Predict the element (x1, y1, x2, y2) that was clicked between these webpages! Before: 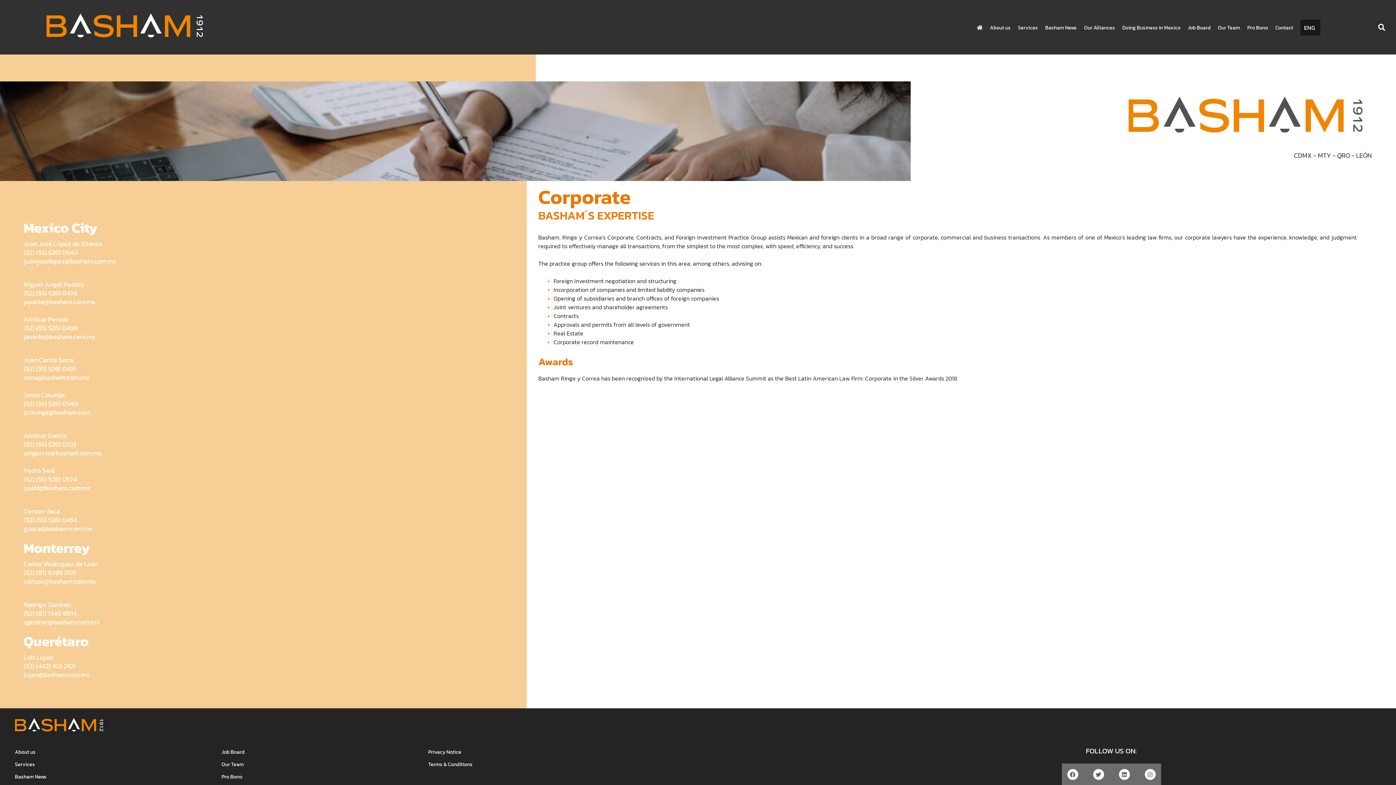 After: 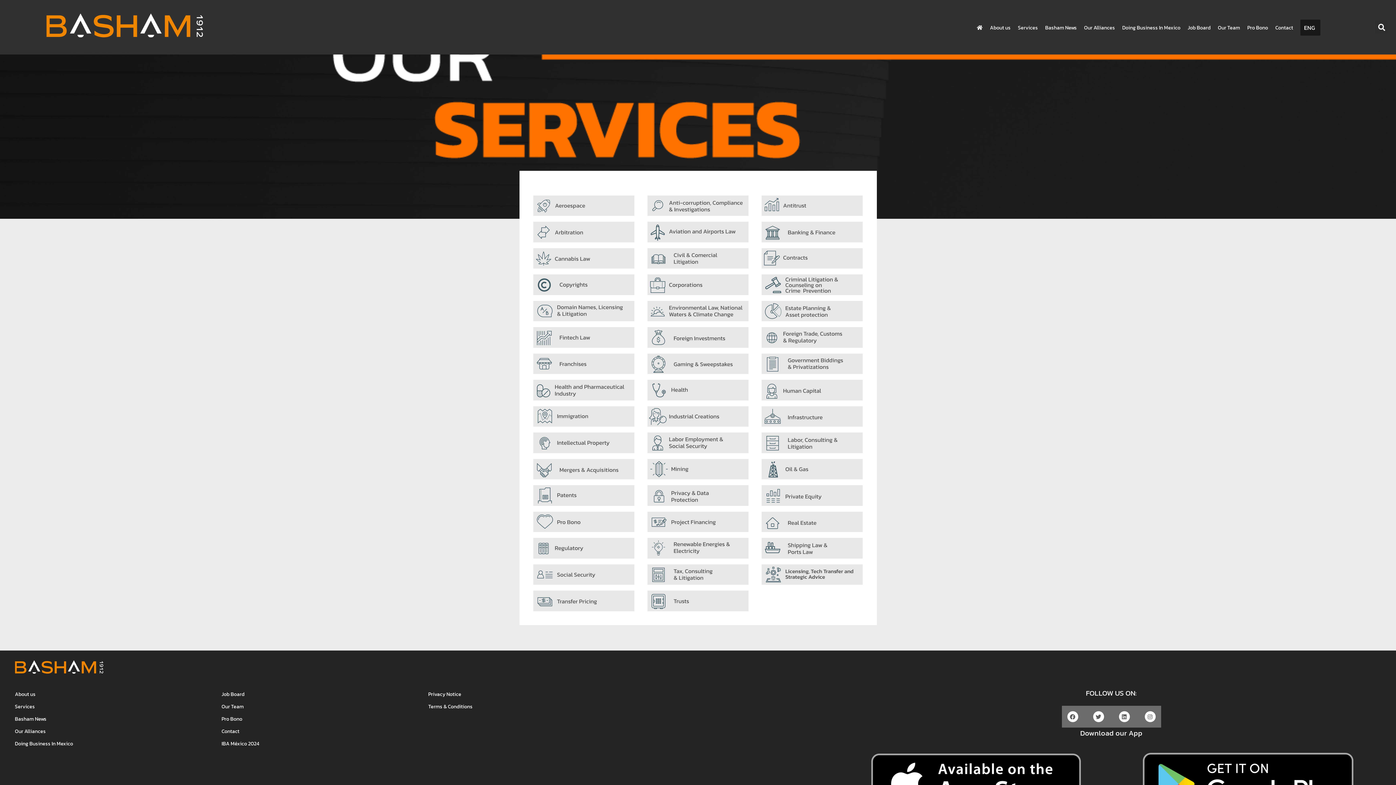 Action: label: Services bbox: (14, 761, 34, 768)